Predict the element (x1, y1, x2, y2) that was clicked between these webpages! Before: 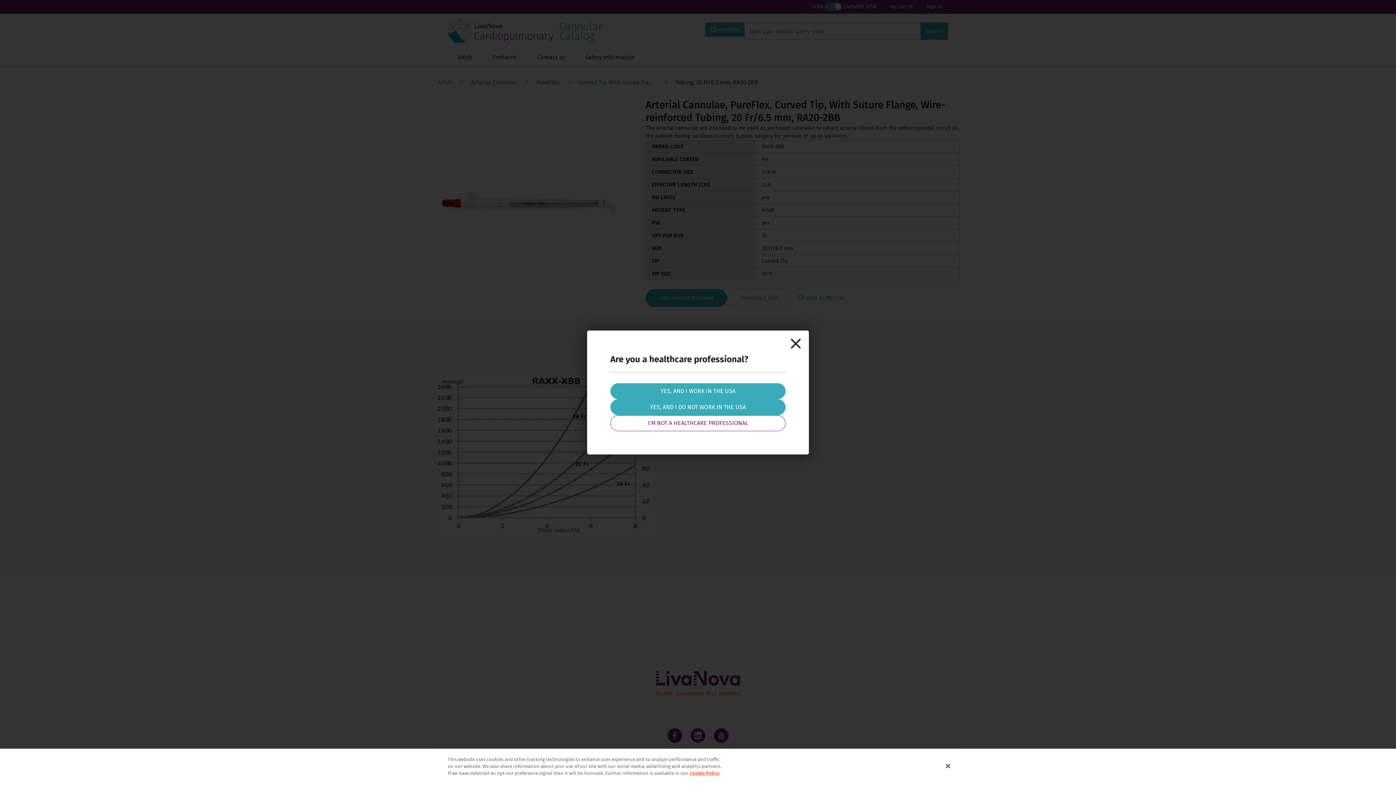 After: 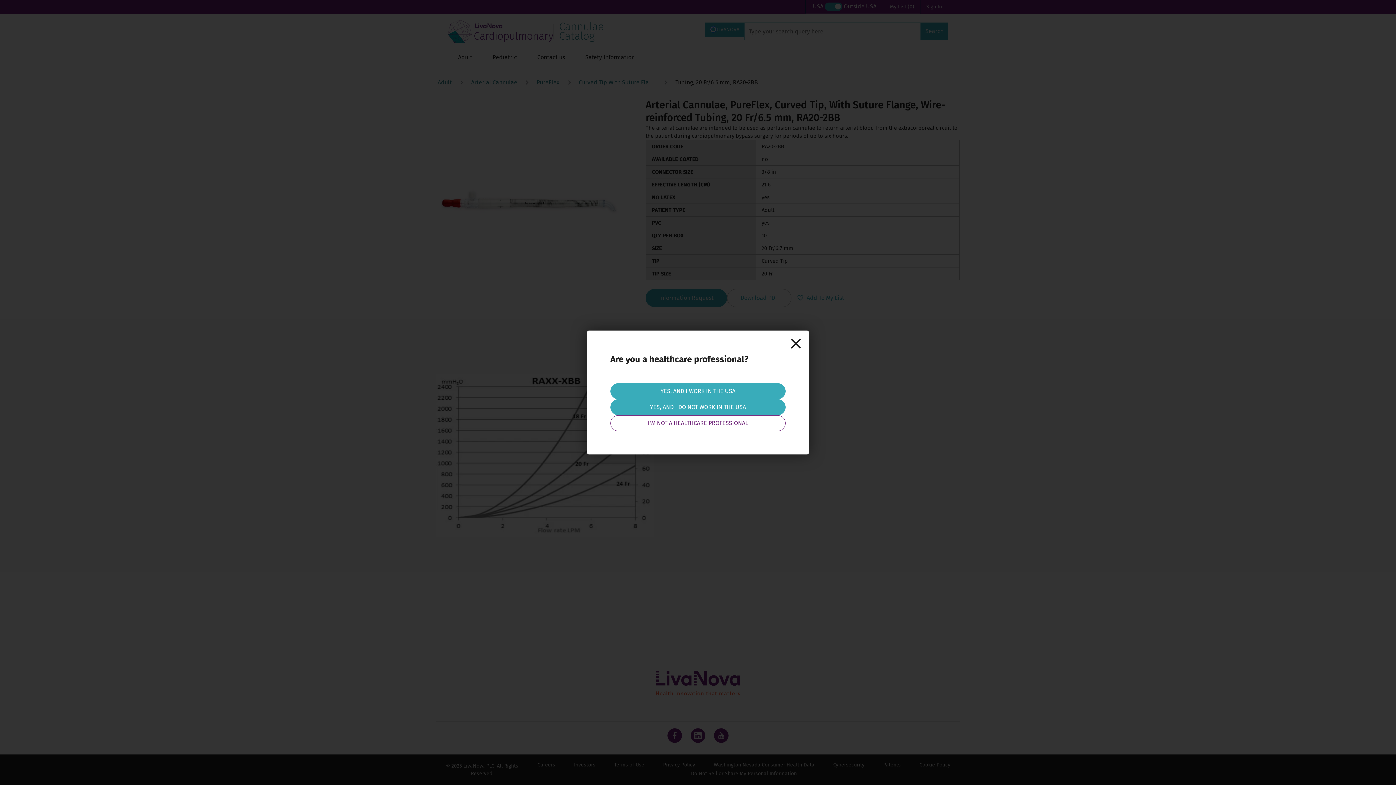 Action: label: Close bbox: (940, 758, 956, 774)